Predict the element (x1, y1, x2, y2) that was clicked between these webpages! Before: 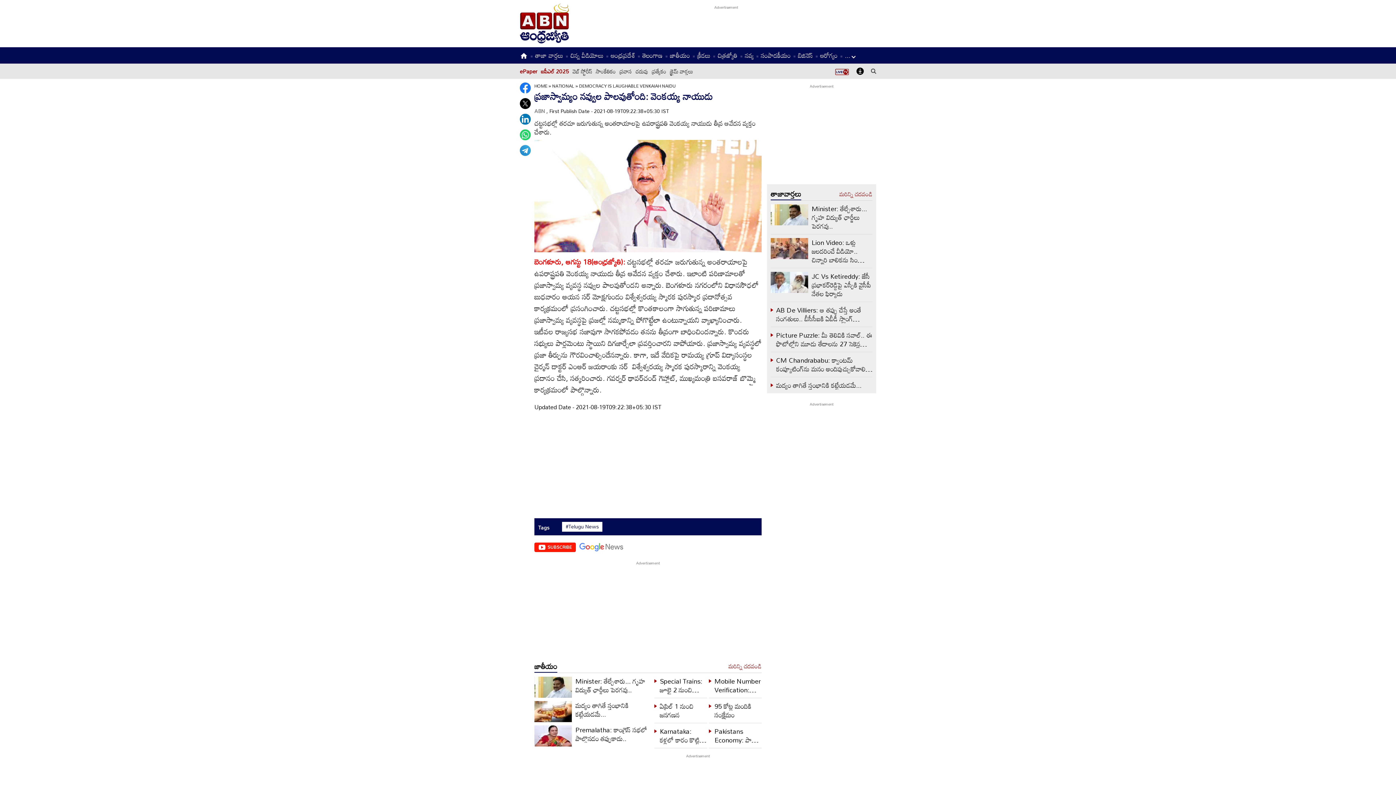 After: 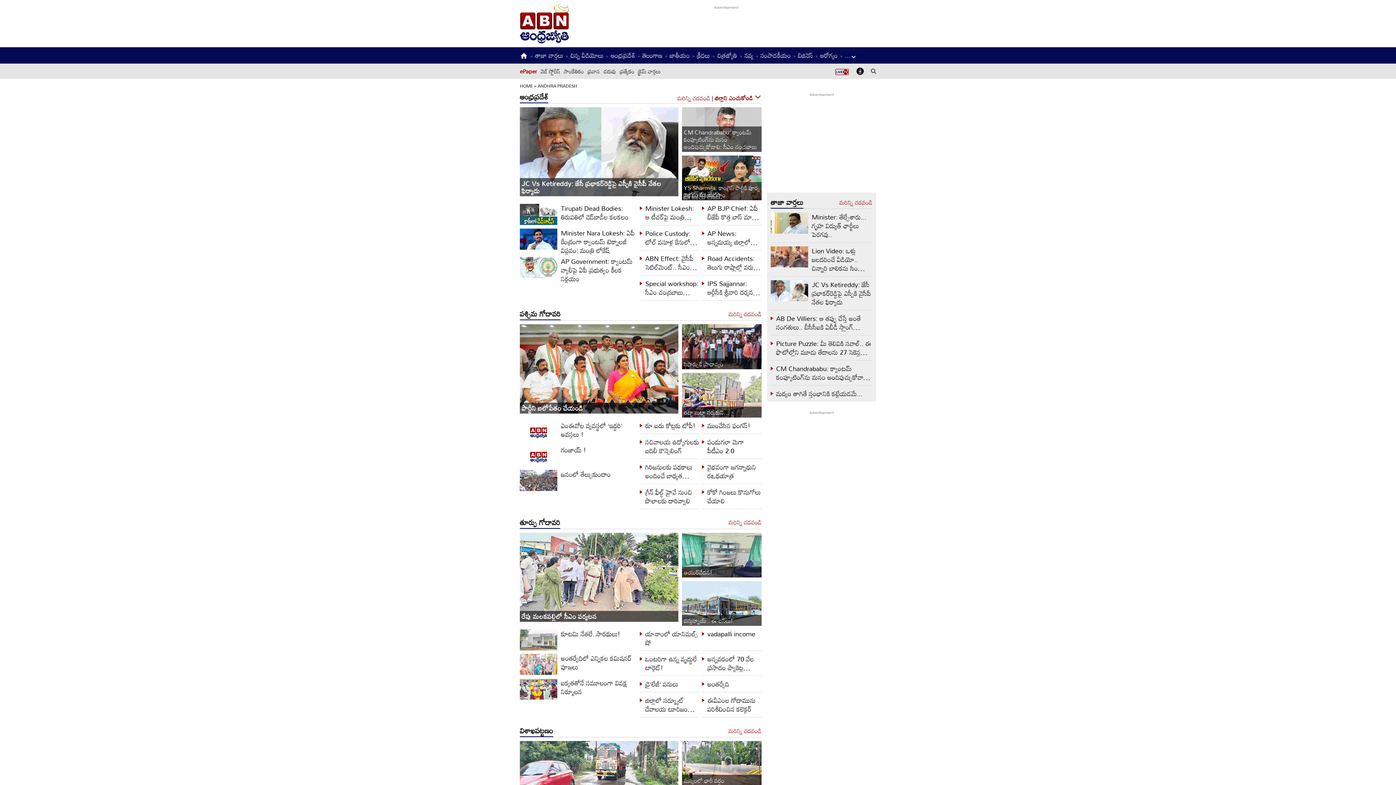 Action: bbox: (610, 49, 635, 61) label: ఆంధ్రప్రదేశ్